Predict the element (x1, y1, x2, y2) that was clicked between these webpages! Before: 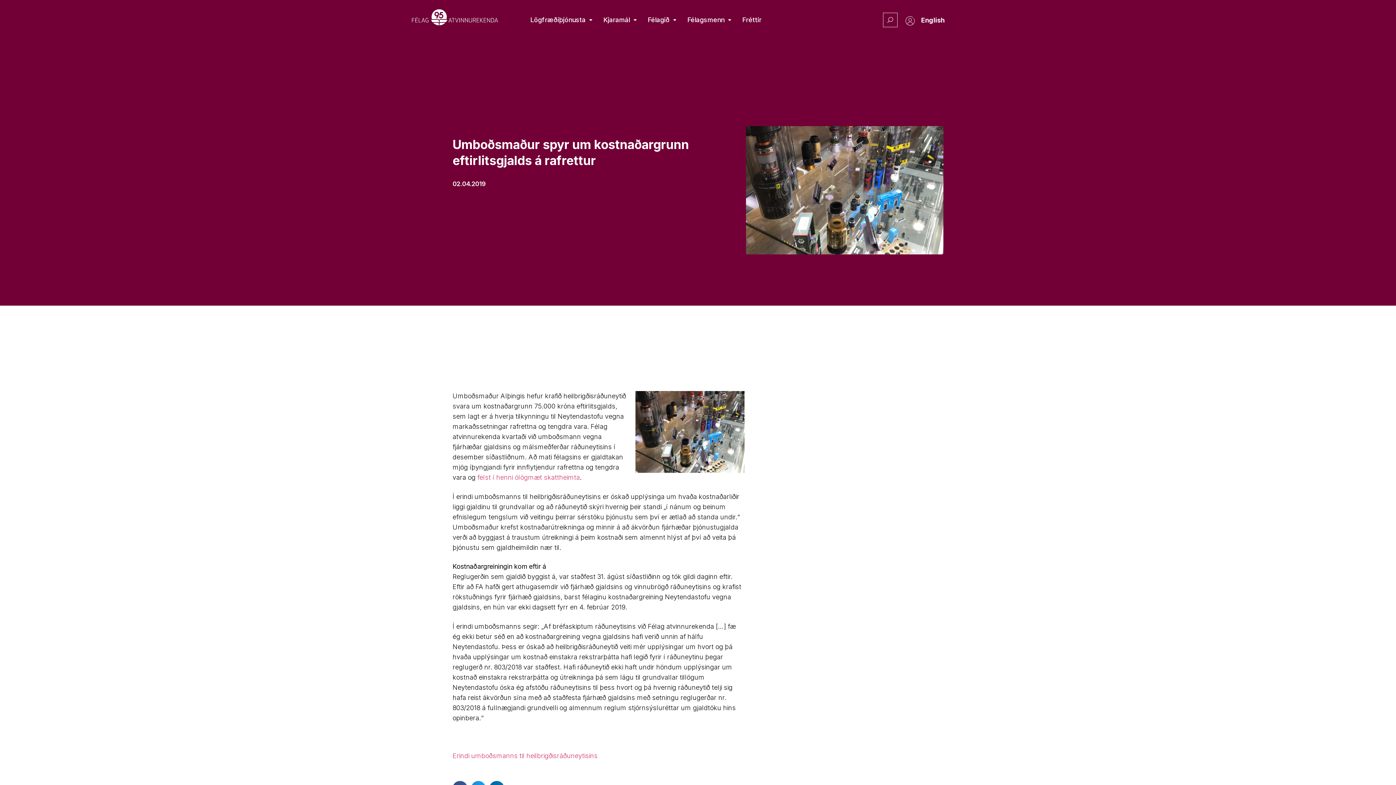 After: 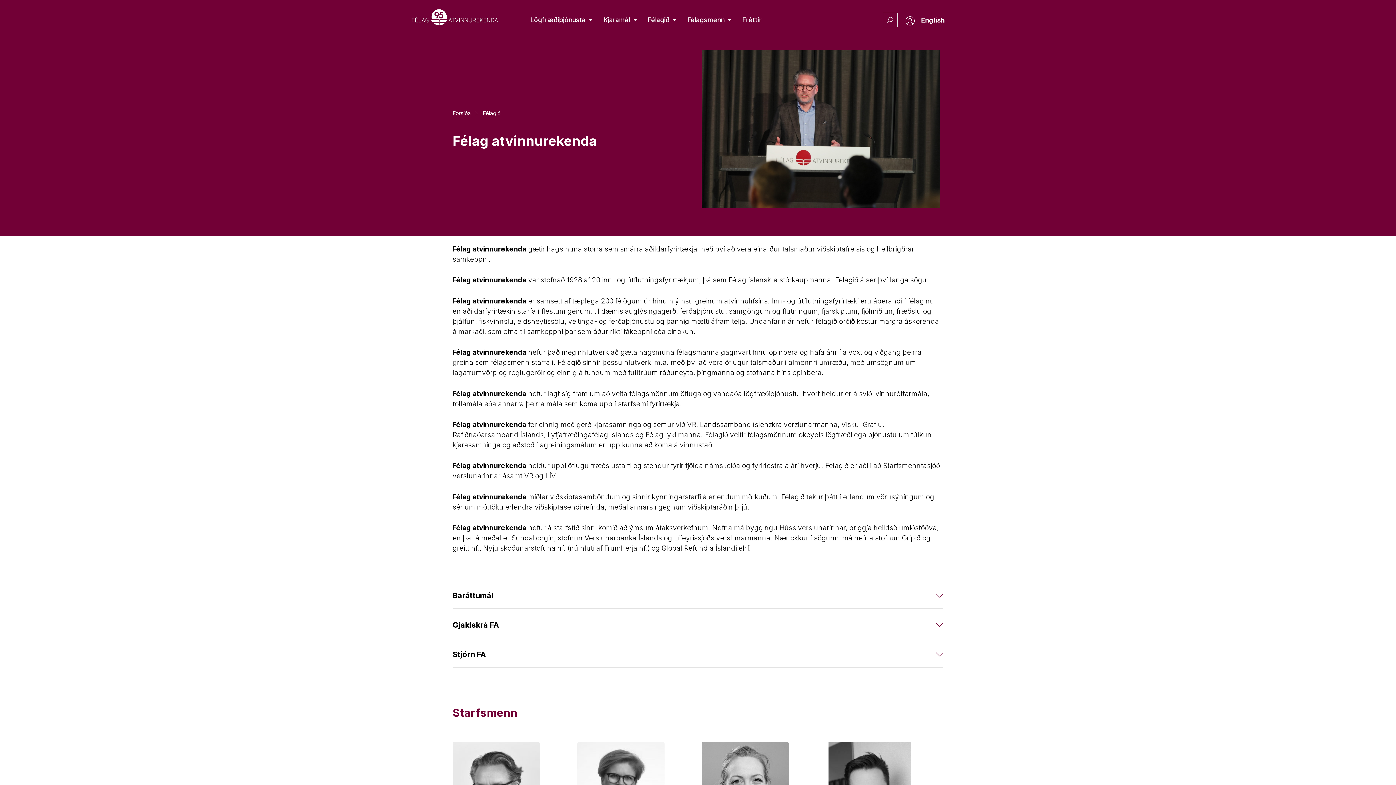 Action: label: Félagið bbox: (642, 11, 682, 28)